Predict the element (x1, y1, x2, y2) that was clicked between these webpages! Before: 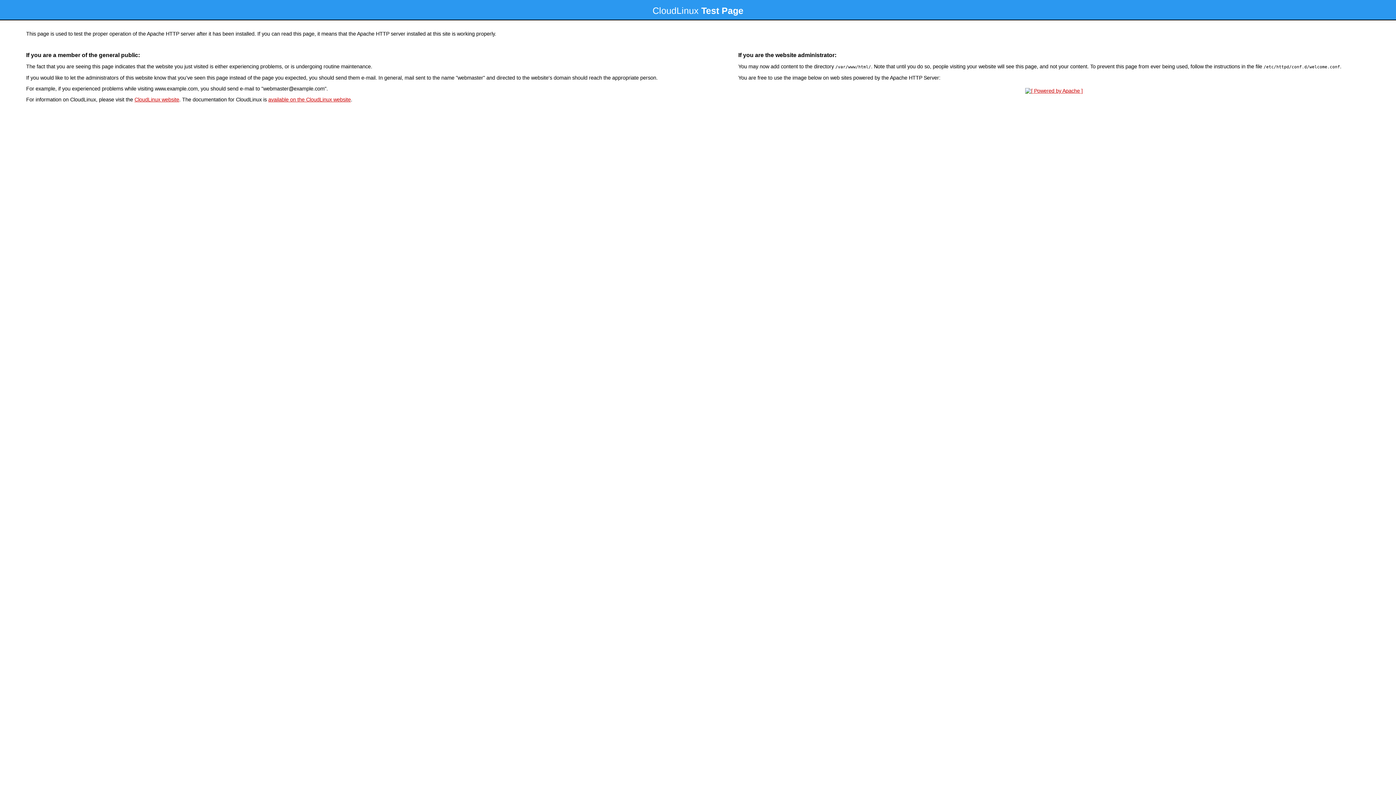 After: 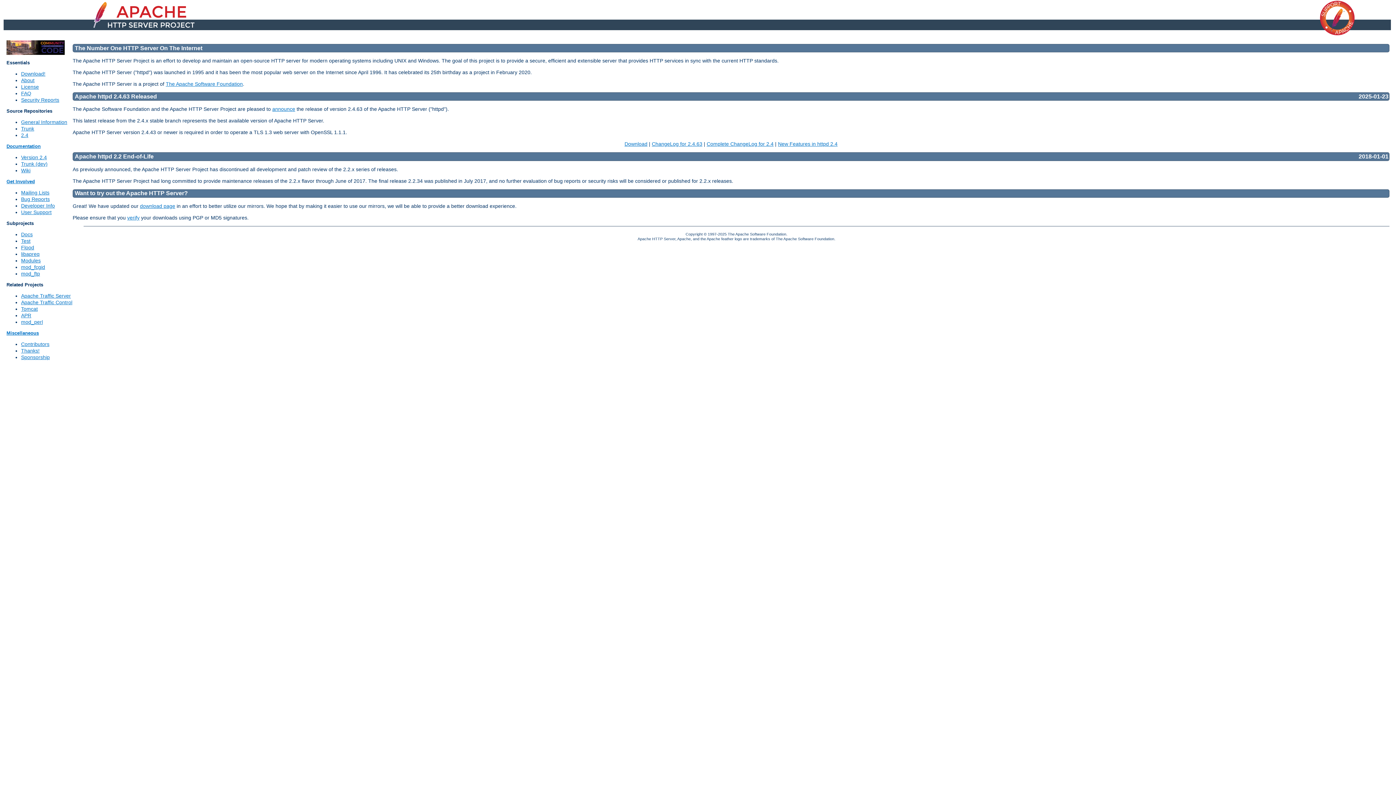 Action: bbox: (1023, 88, 1085, 93)